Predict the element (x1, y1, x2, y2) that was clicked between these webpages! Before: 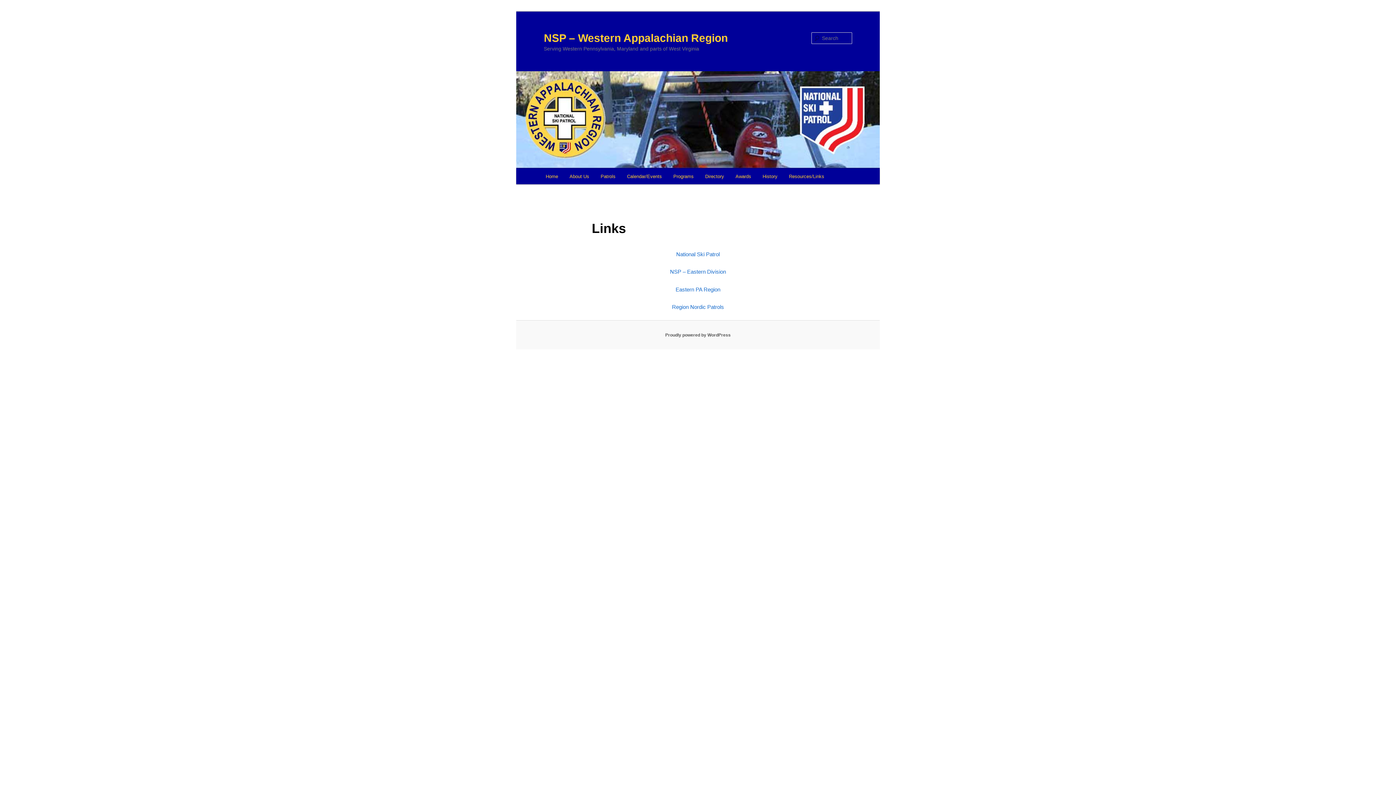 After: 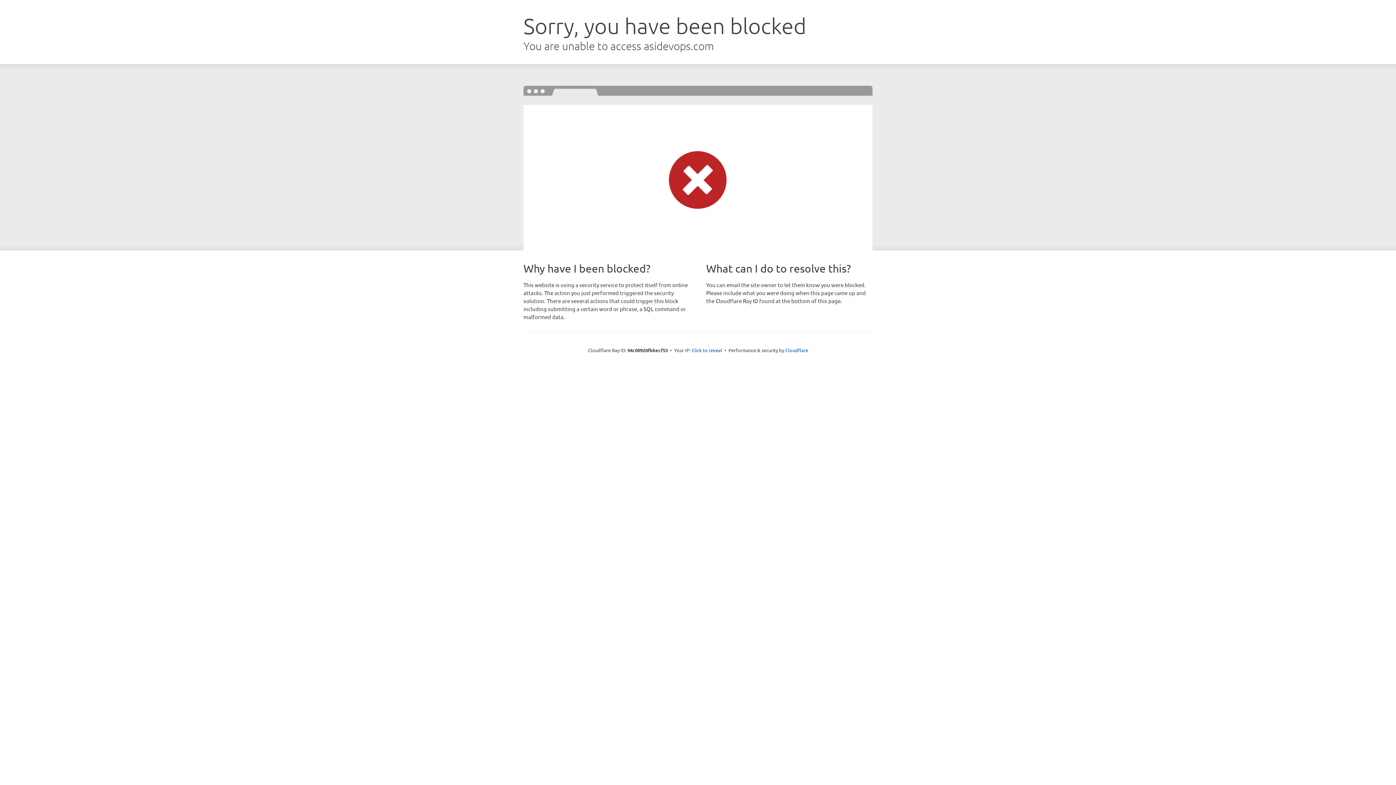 Action: label: National Ski Patrol bbox: (676, 251, 719, 257)